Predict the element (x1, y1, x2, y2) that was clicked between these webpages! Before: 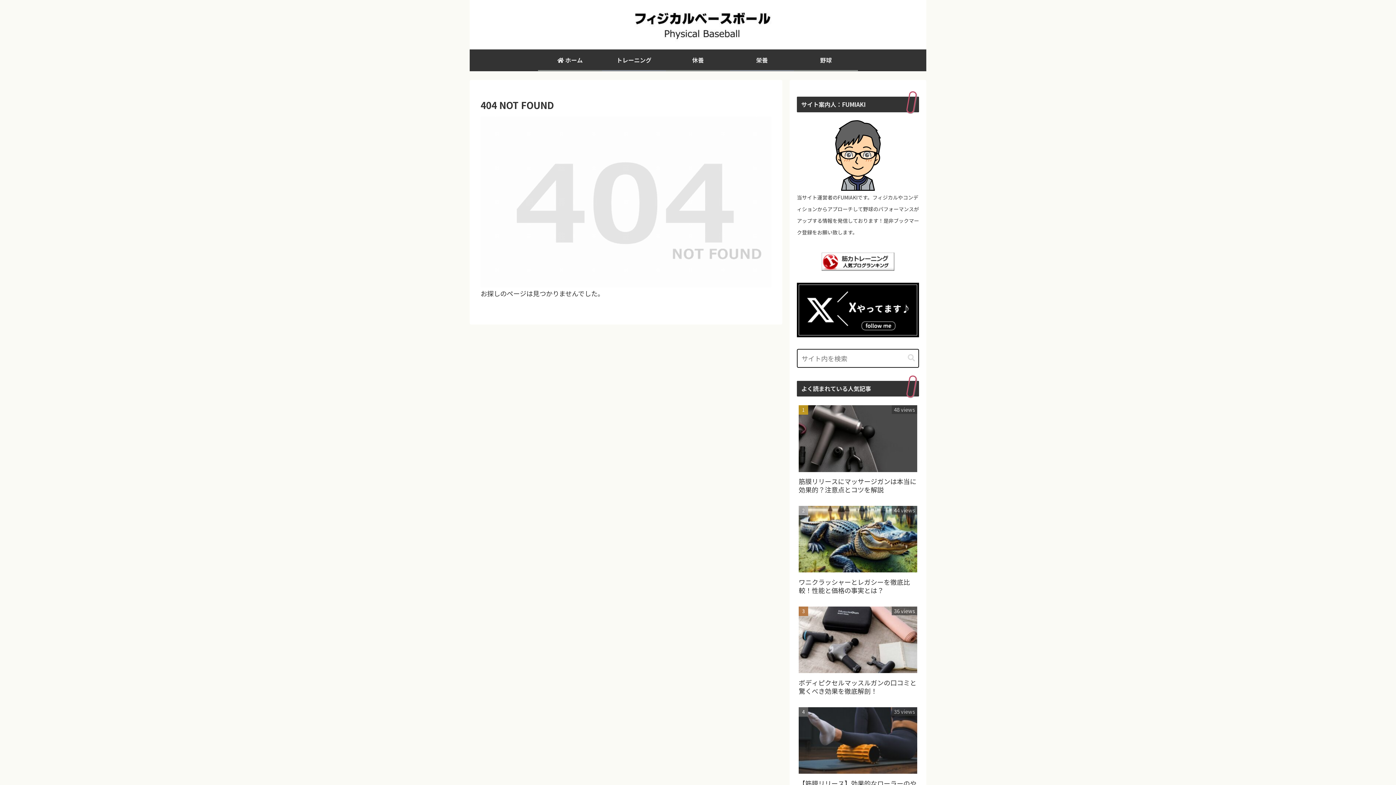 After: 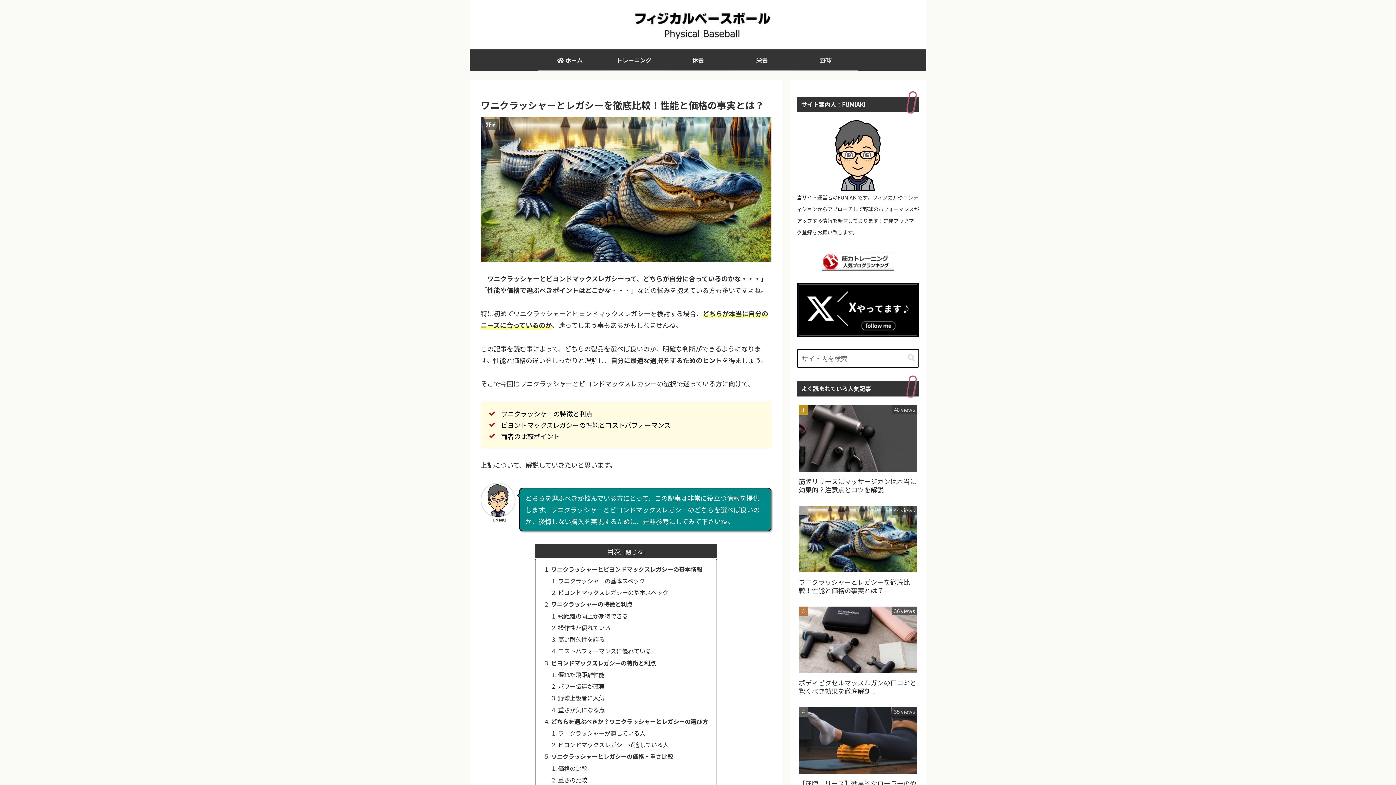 Action: bbox: (797, 503, 919, 602) label: ワニクラッシャーとレガシーを徹底比較！性能と価格の事実とは？
44 views